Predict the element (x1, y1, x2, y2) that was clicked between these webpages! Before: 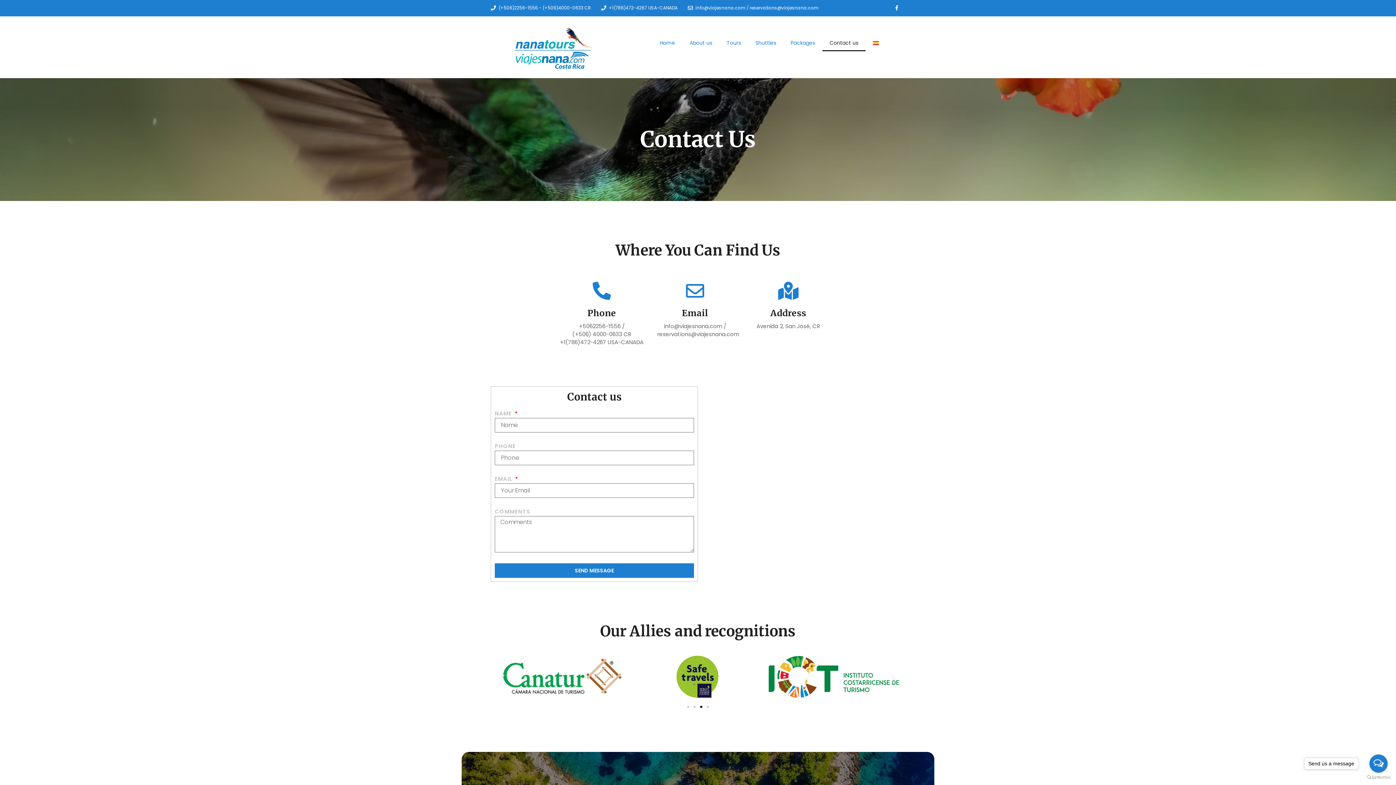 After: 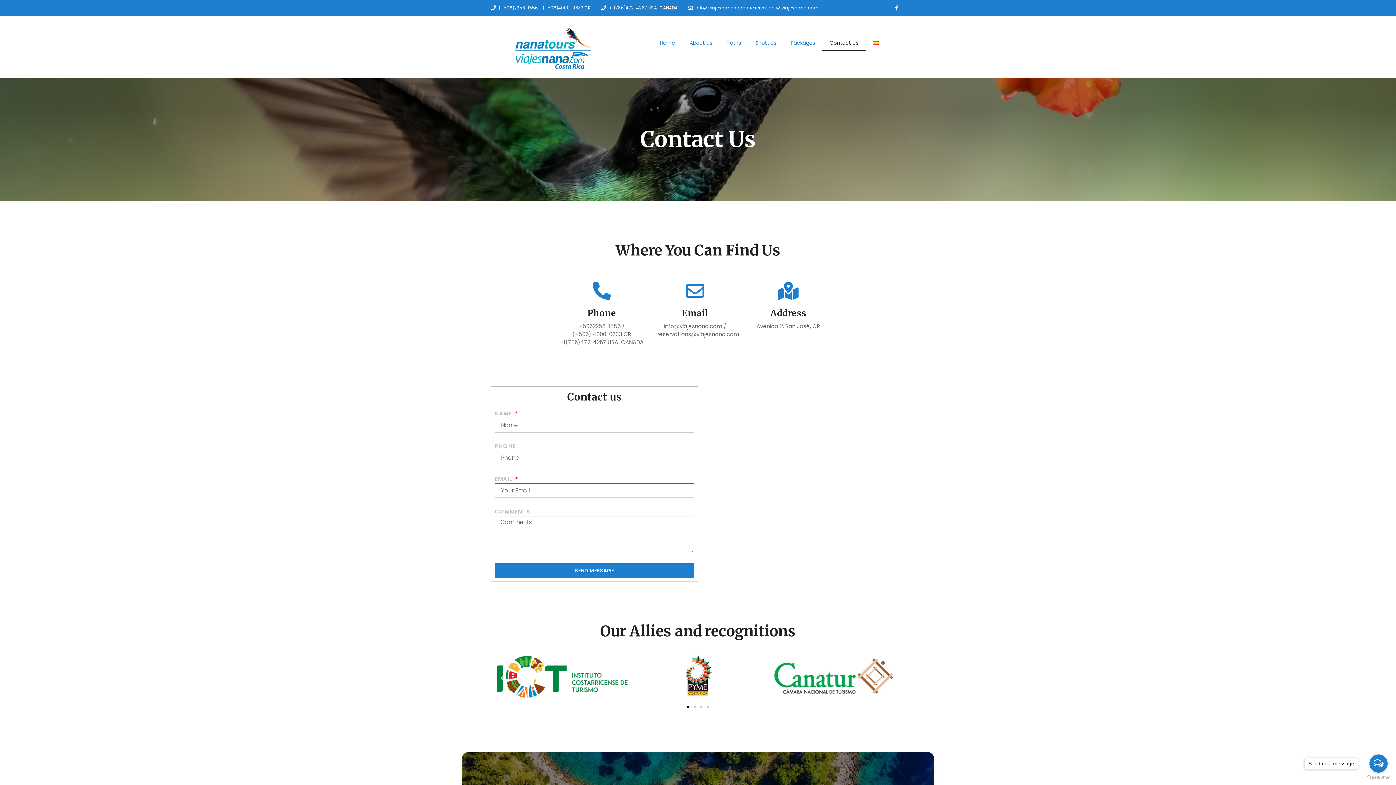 Action: bbox: (1369, 754, 1388, 773) label: Open messengers list